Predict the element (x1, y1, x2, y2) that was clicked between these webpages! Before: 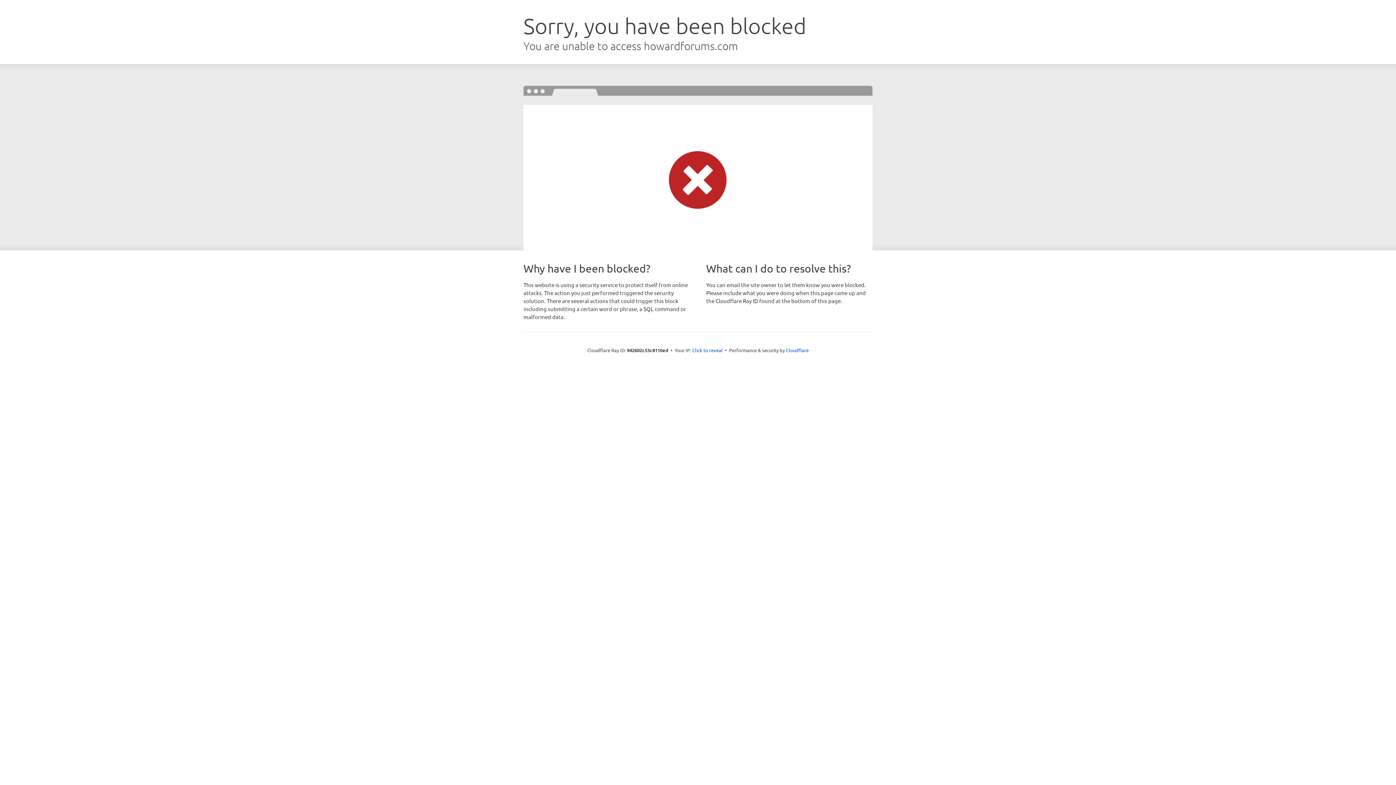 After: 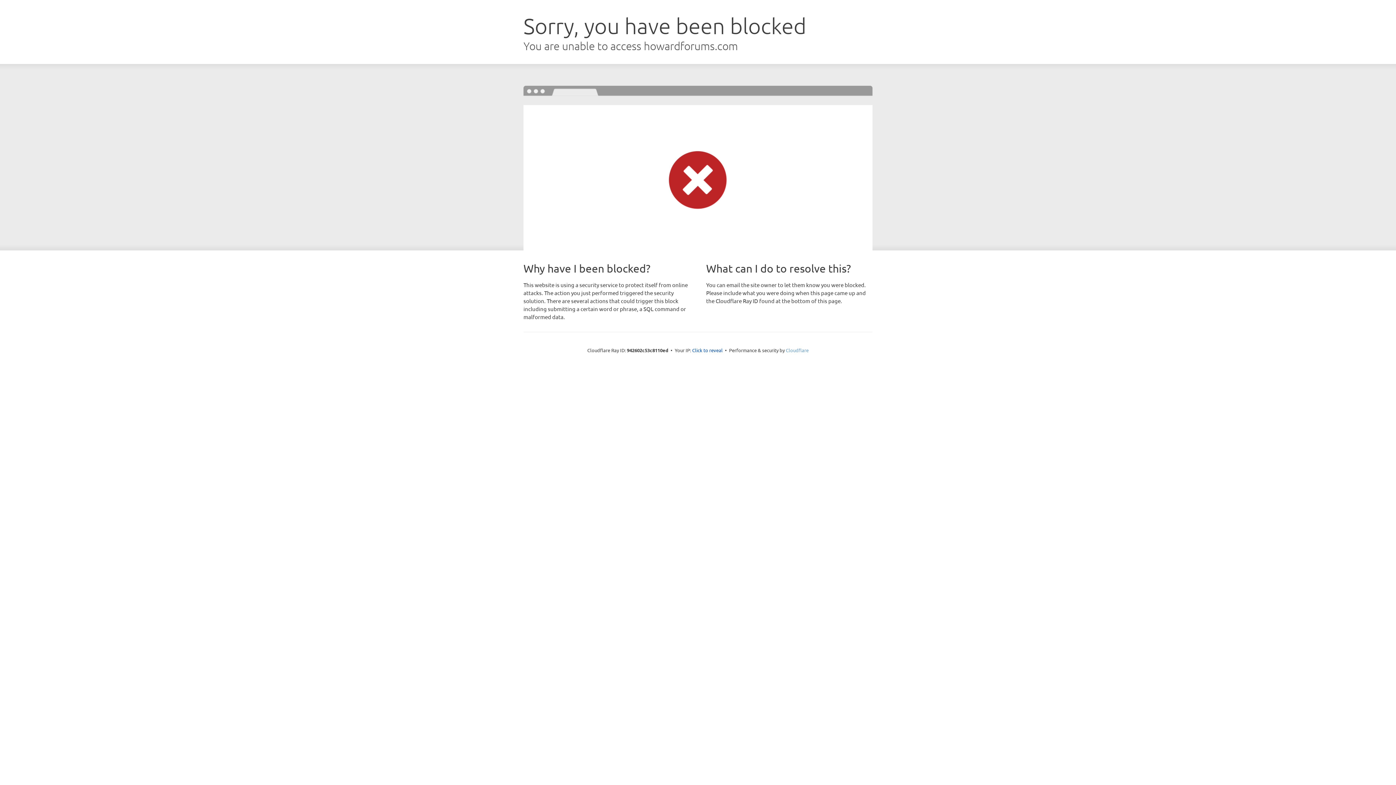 Action: label: Cloudflare bbox: (786, 347, 808, 353)